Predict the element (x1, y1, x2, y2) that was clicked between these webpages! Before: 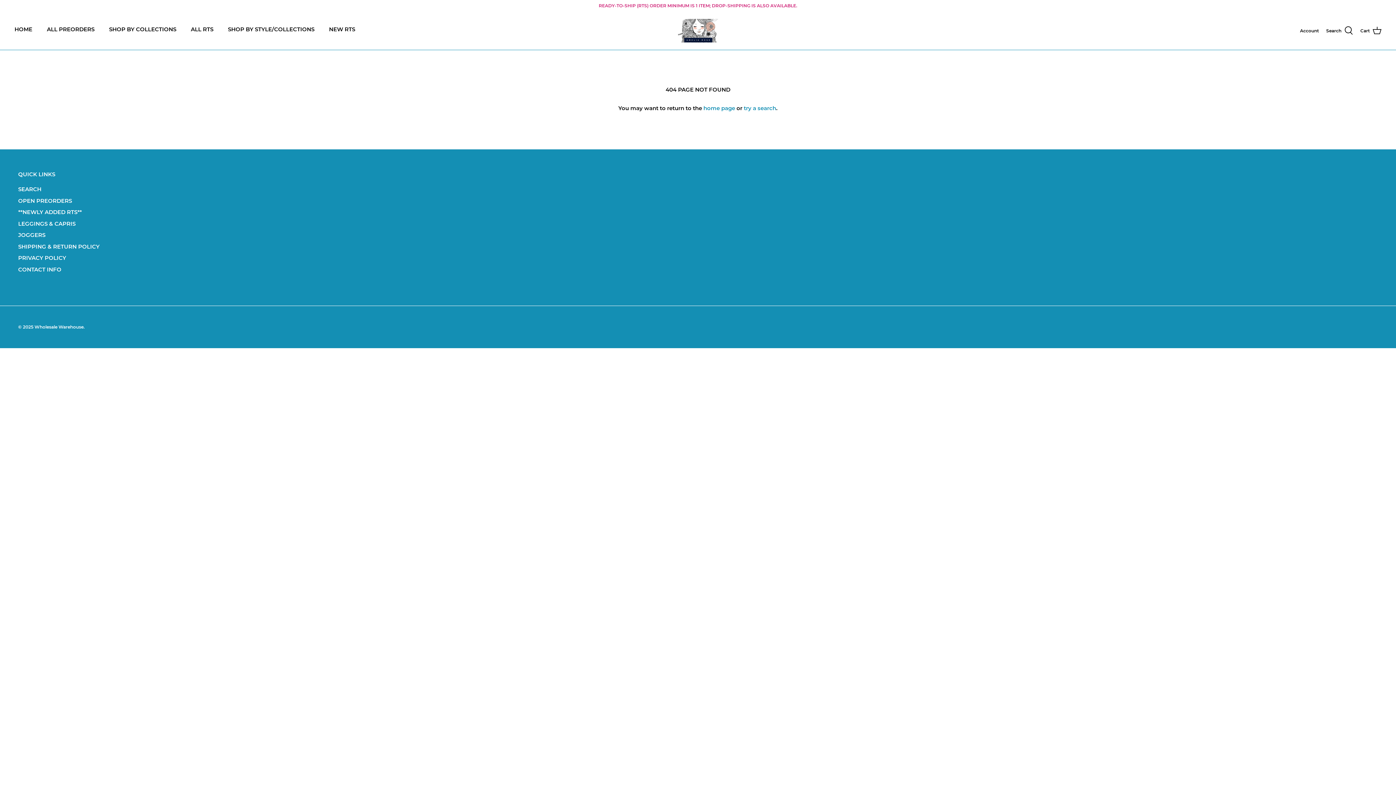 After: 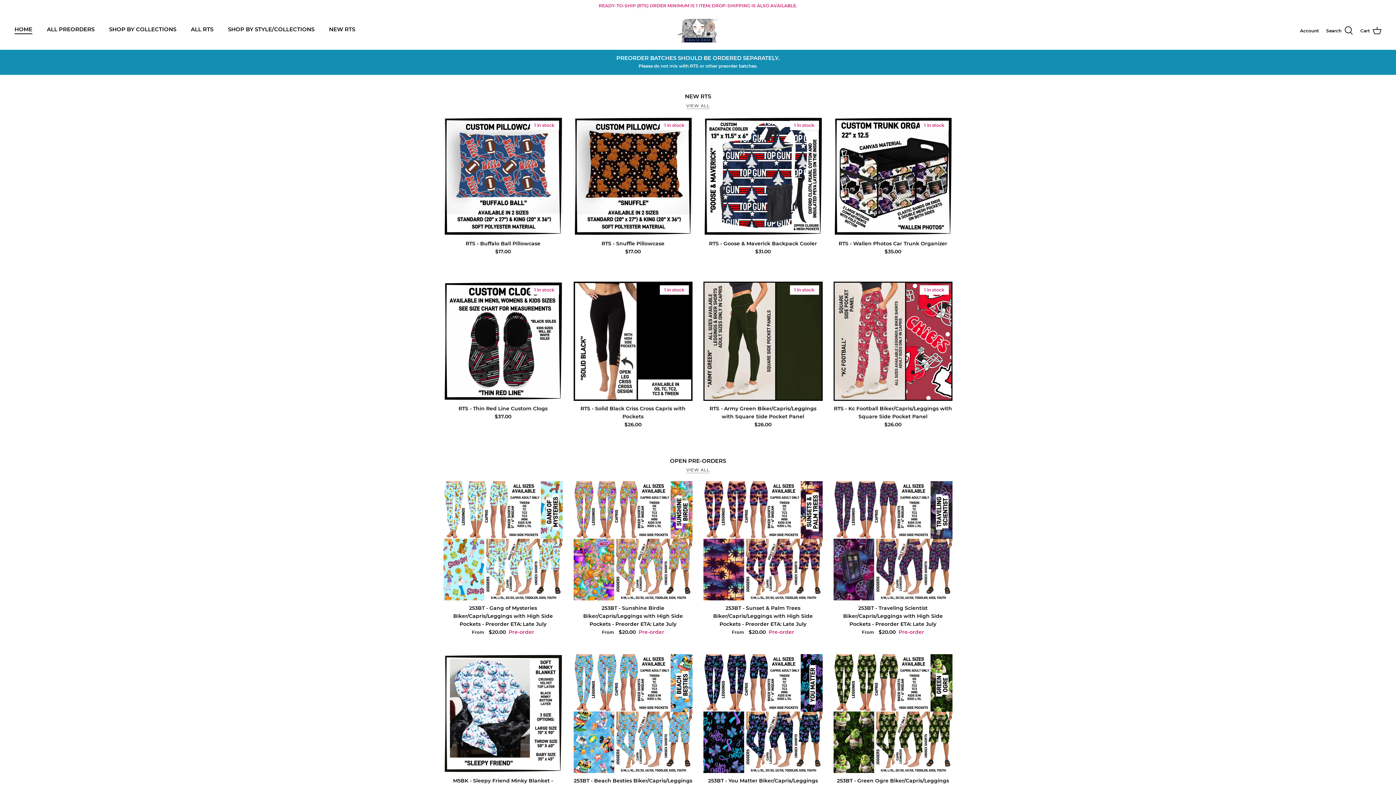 Action: bbox: (8, 18, 38, 40) label: HOME